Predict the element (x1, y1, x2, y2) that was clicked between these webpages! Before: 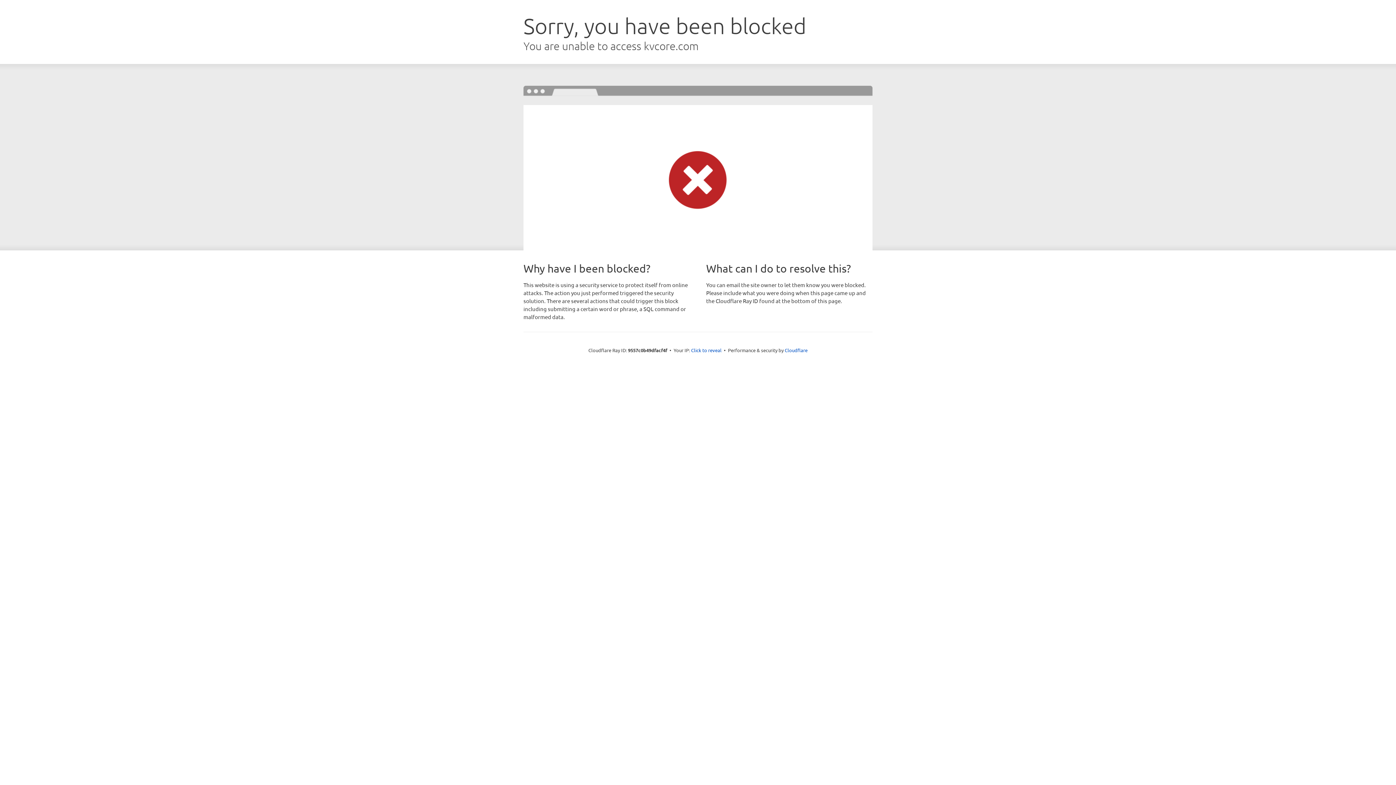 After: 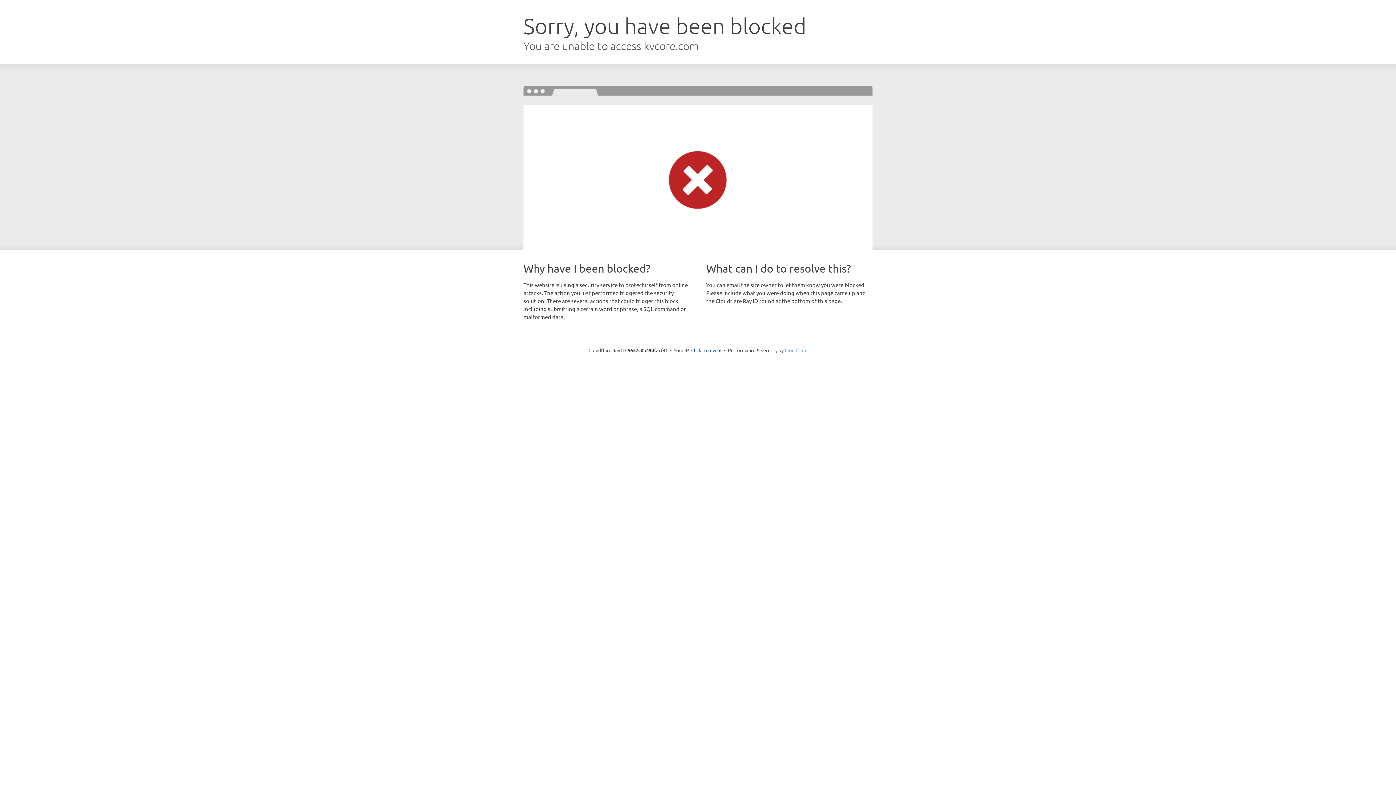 Action: bbox: (784, 347, 807, 353) label: Cloudflare